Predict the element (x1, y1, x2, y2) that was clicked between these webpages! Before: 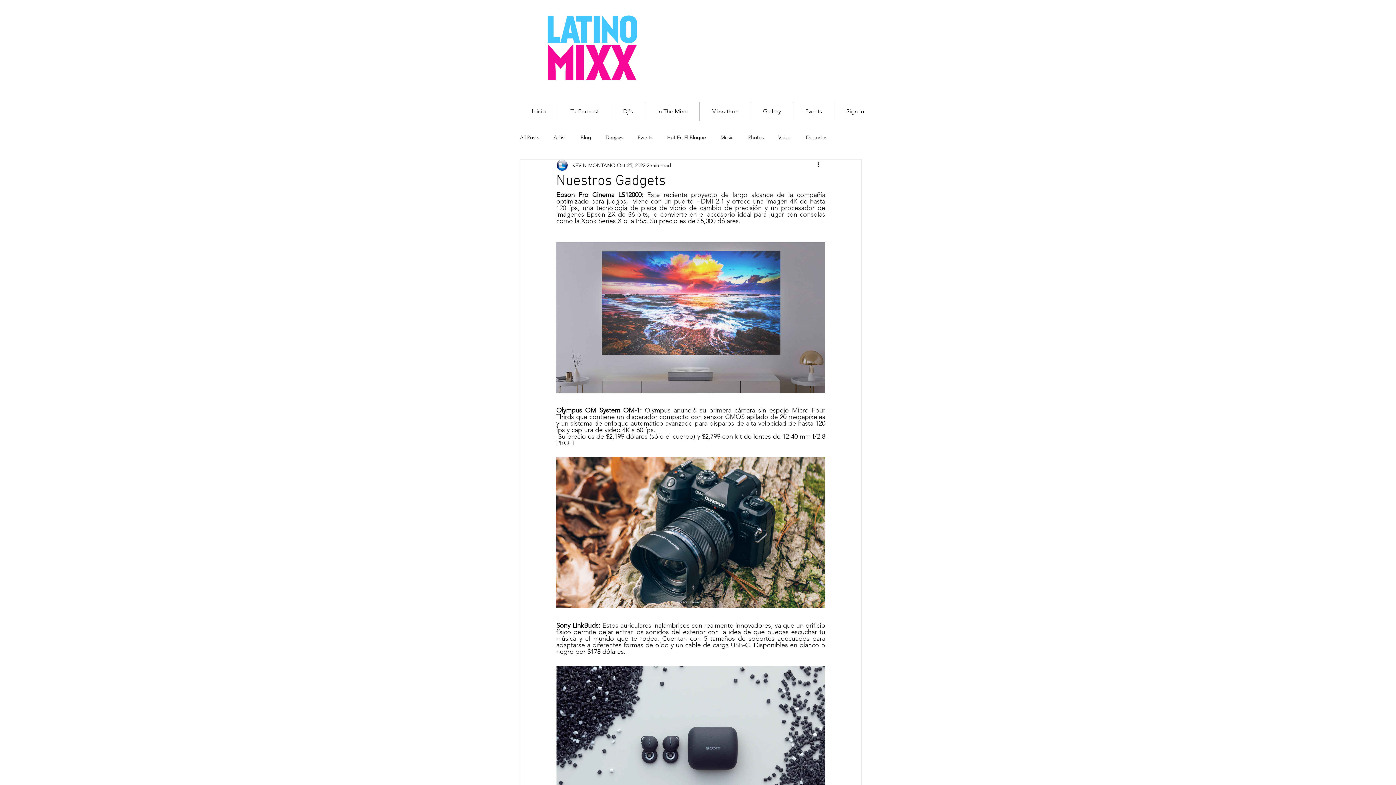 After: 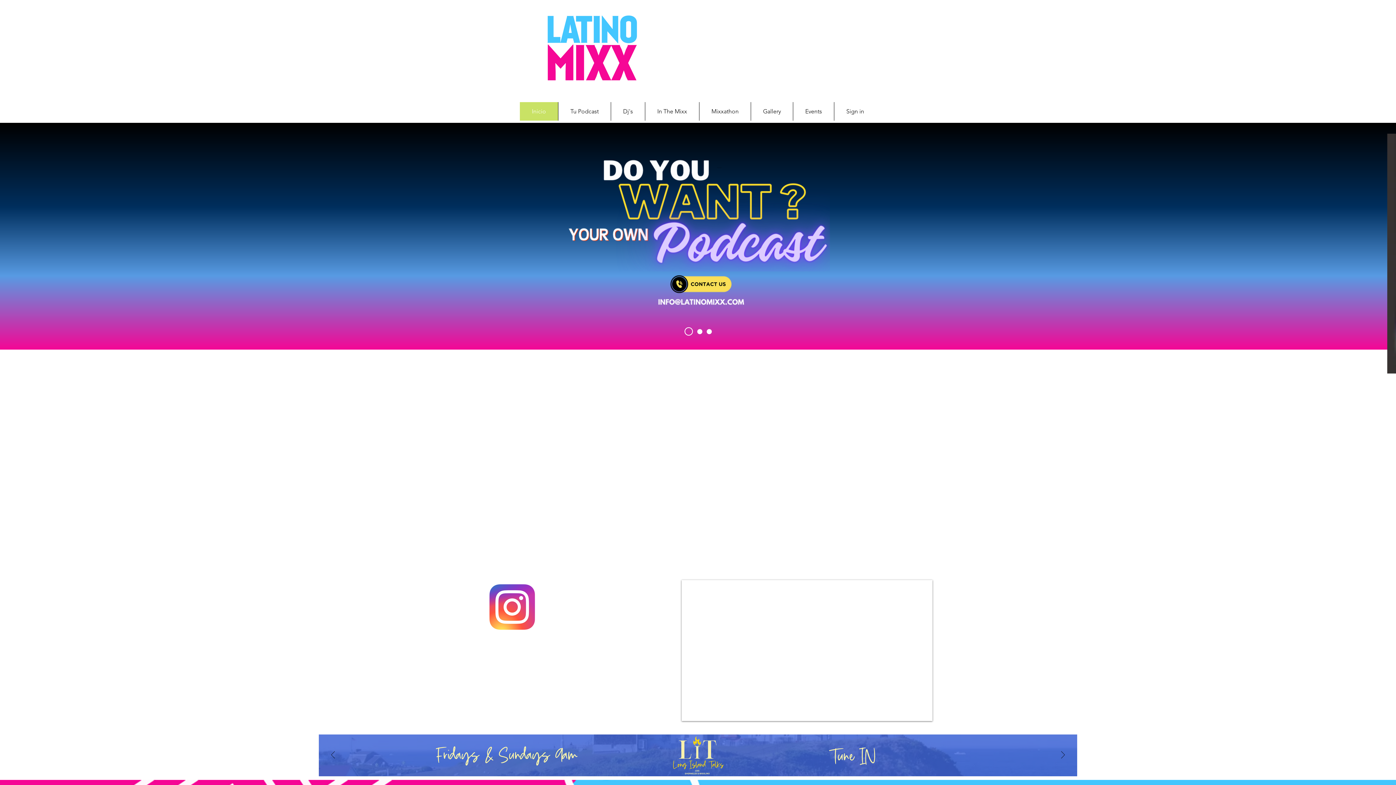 Action: label: Inicio bbox: (520, 102, 558, 120)